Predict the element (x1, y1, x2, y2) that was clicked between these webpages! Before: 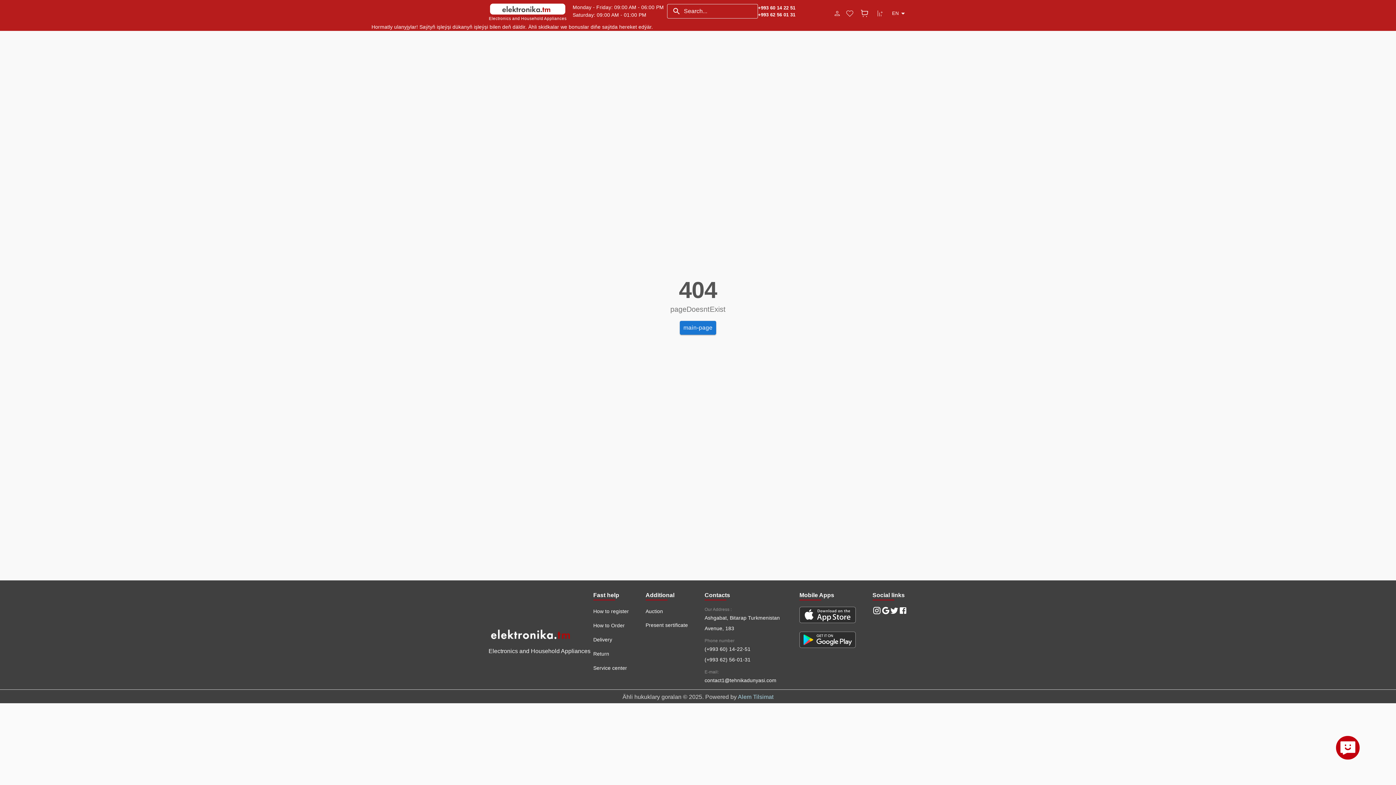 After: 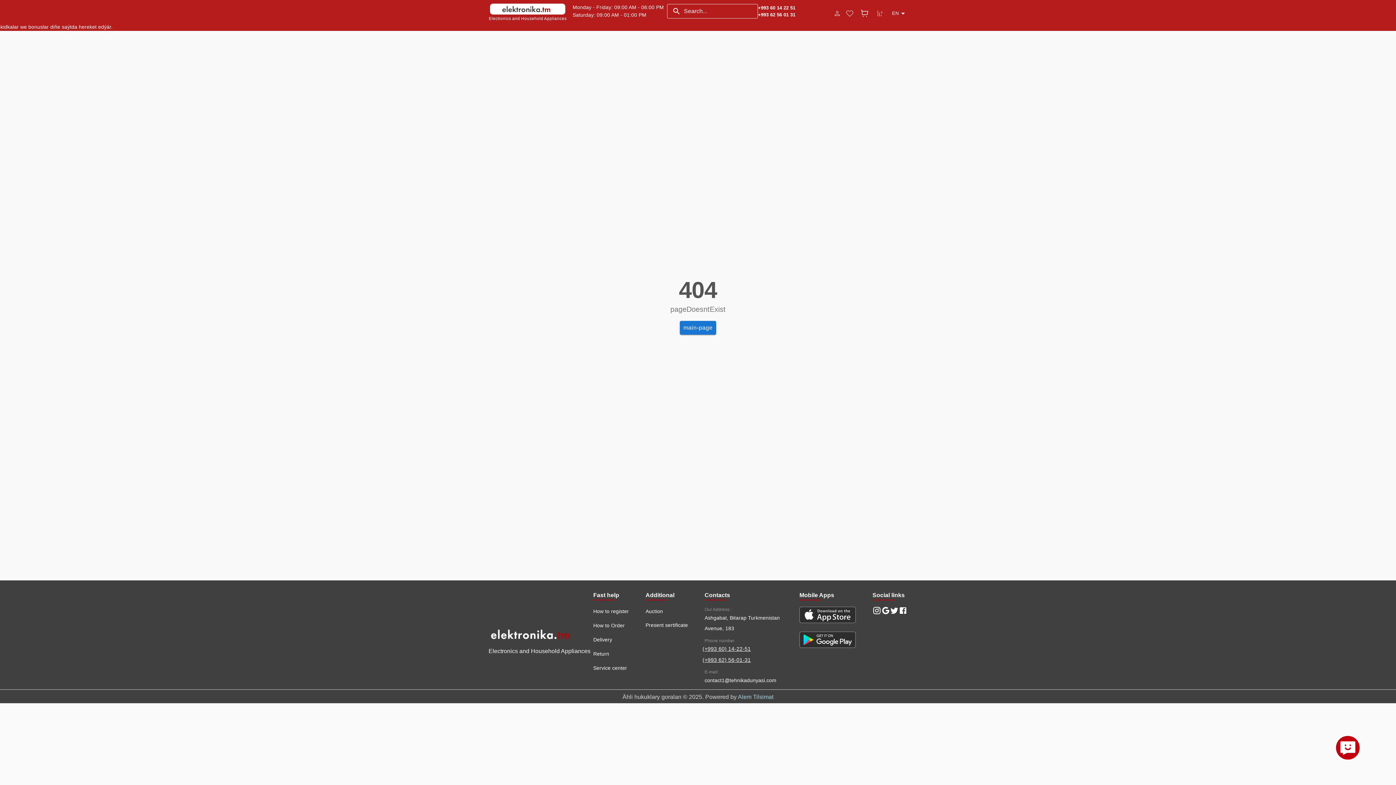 Action: label: (+993 62) 56-01-31 bbox: (704, 657, 750, 662)